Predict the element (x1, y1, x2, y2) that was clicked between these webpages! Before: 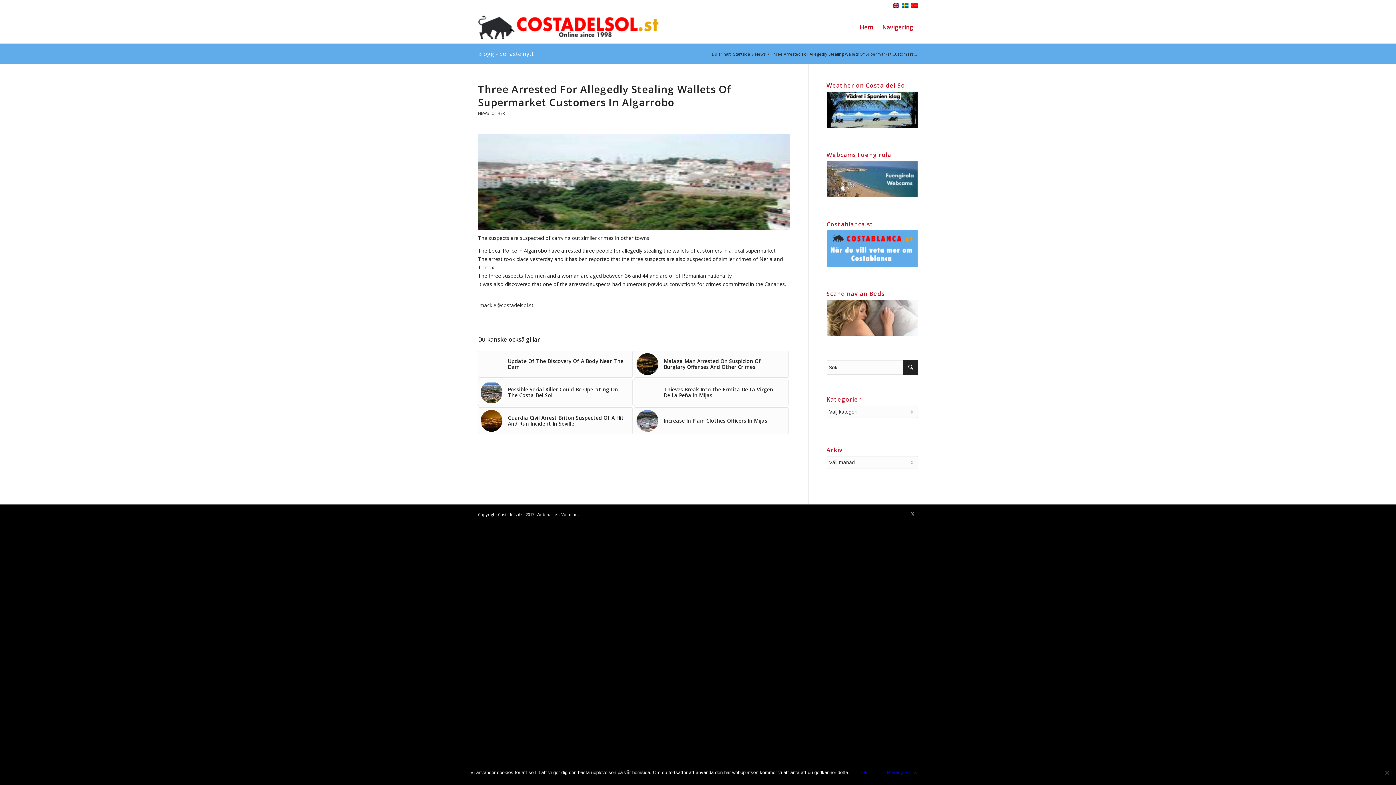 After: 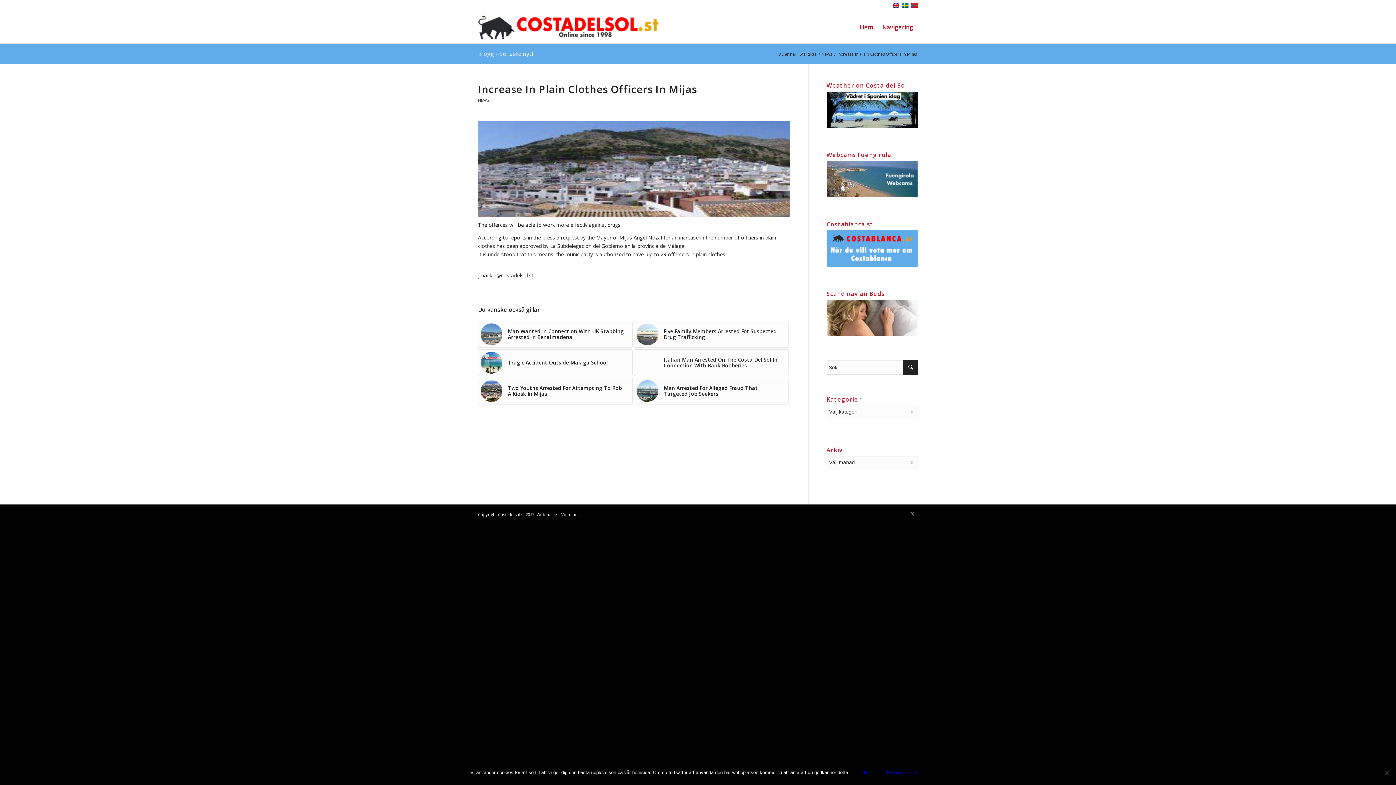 Action: label: 	Increase In Plain Clothes Officers In Mijas bbox: (634, 407, 788, 434)